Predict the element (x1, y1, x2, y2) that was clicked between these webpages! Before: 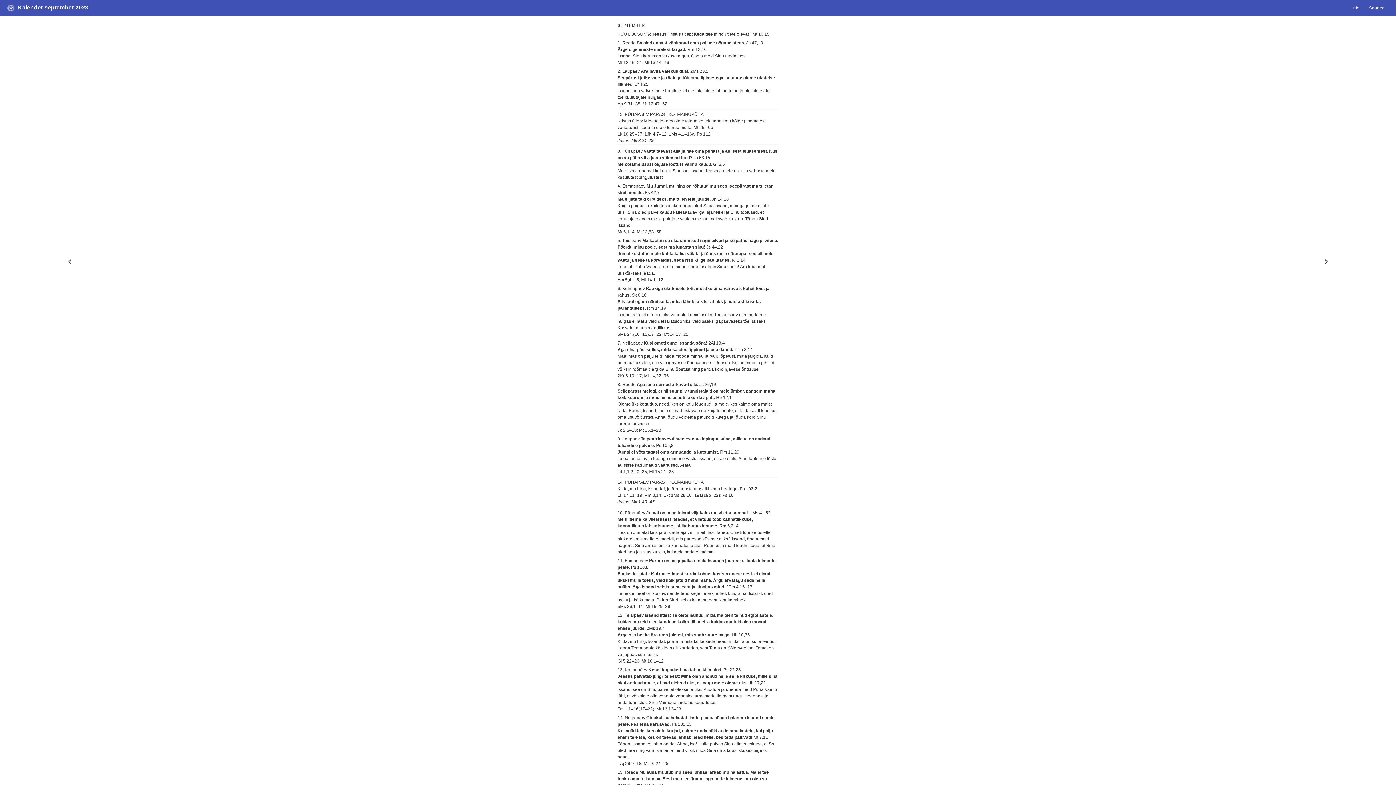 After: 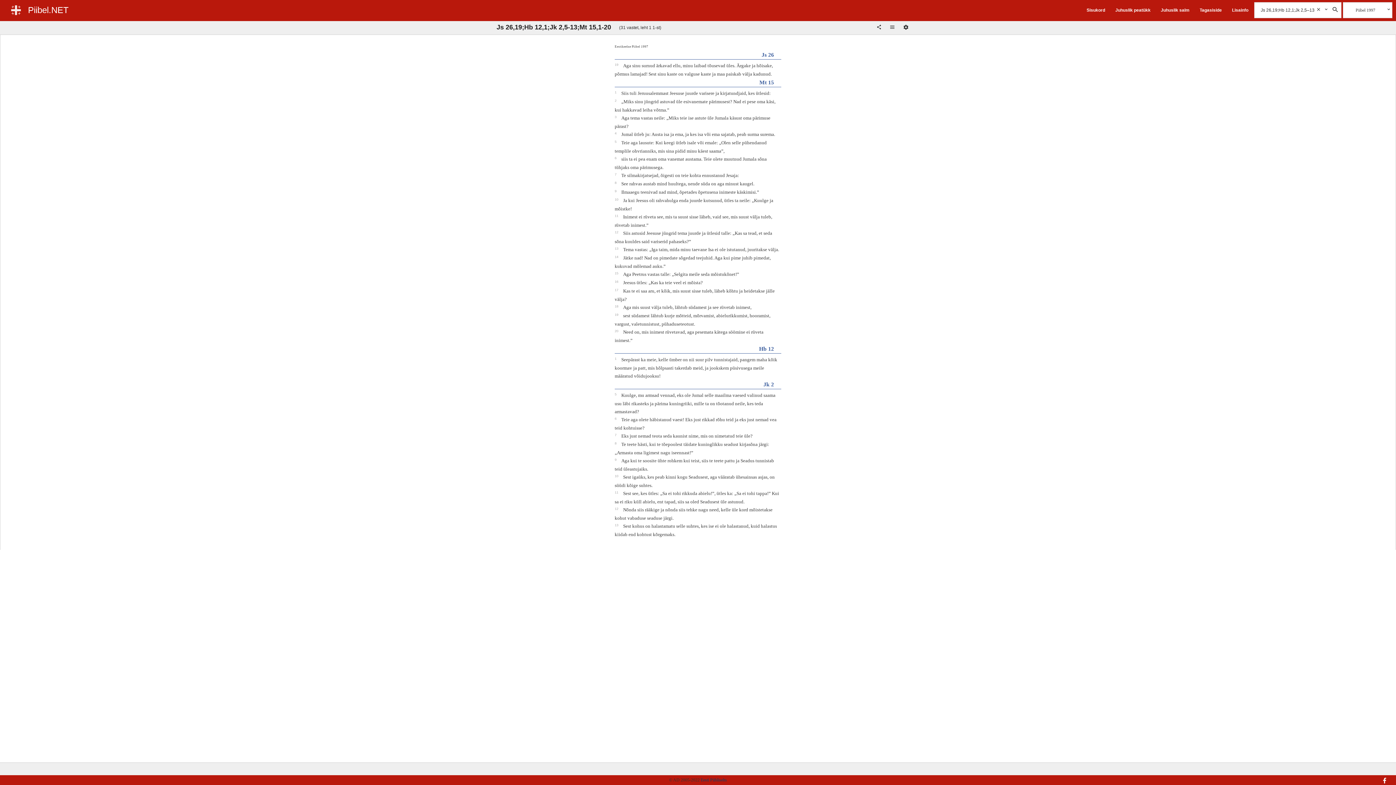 Action: bbox: (617, 381, 778, 433) label: 8. Reede Aga sinu surnud ärkavad ellu. Js 26,19
Sellepärast meiegi, et nii suur pilv tunnistajaid on meie ümber, pangem maha kõik koorem ja meid nii hõlpsasti takerdav patt. Hb 12,1
Oleme üks kogudus, need, kes on koju jõudnud, ja meie, kes käime oma maist rada. Pööra, Issand, meie silmad ustavate eelkäijate peale, et leida sealt kinnitust oma usuvõitlustes. Anna jõudu võidelda patuköidikutega ja jõuda kord Sinu juurde taevasse.
Jk 2,5–13; Mt 15,1–20